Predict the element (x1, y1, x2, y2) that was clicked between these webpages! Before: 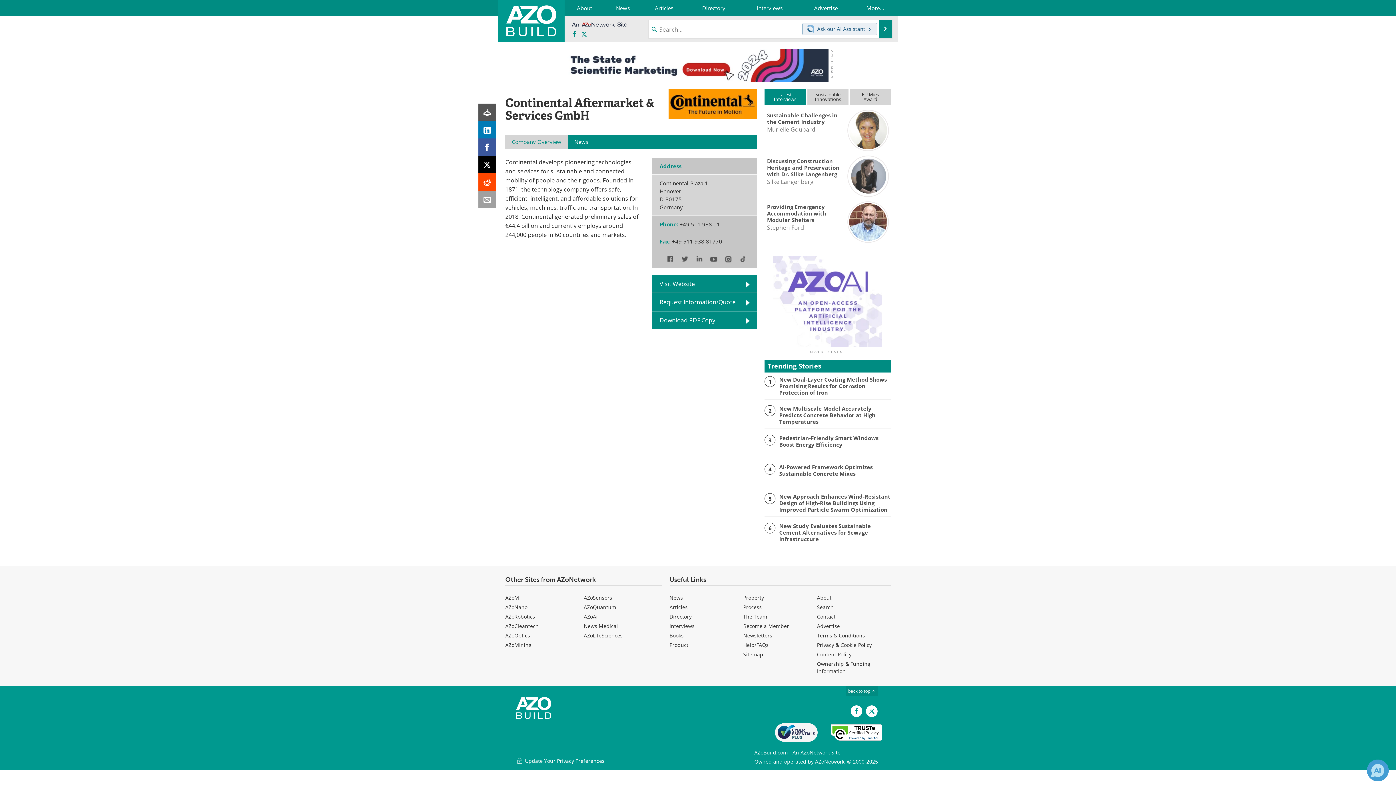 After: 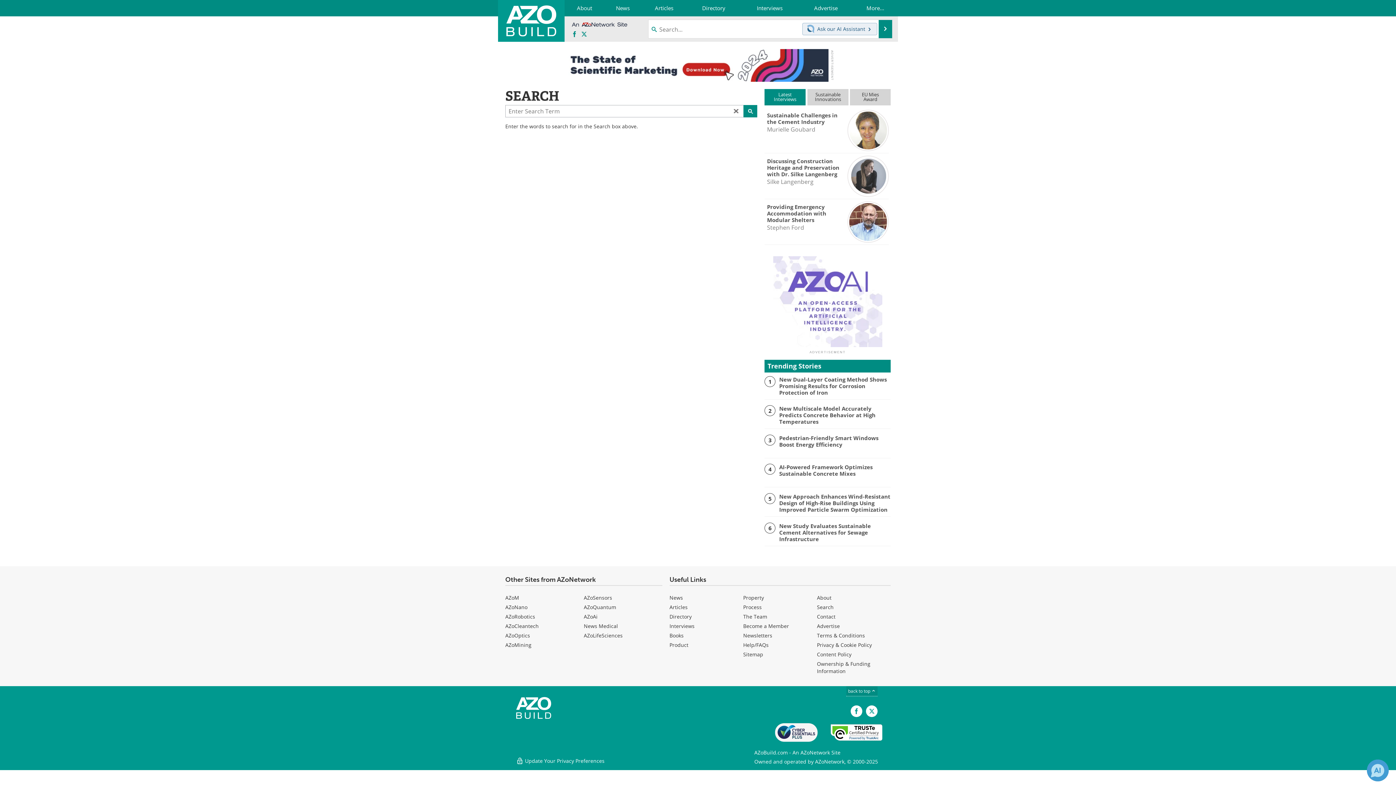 Action: label: Search bbox: (878, 20, 892, 38)